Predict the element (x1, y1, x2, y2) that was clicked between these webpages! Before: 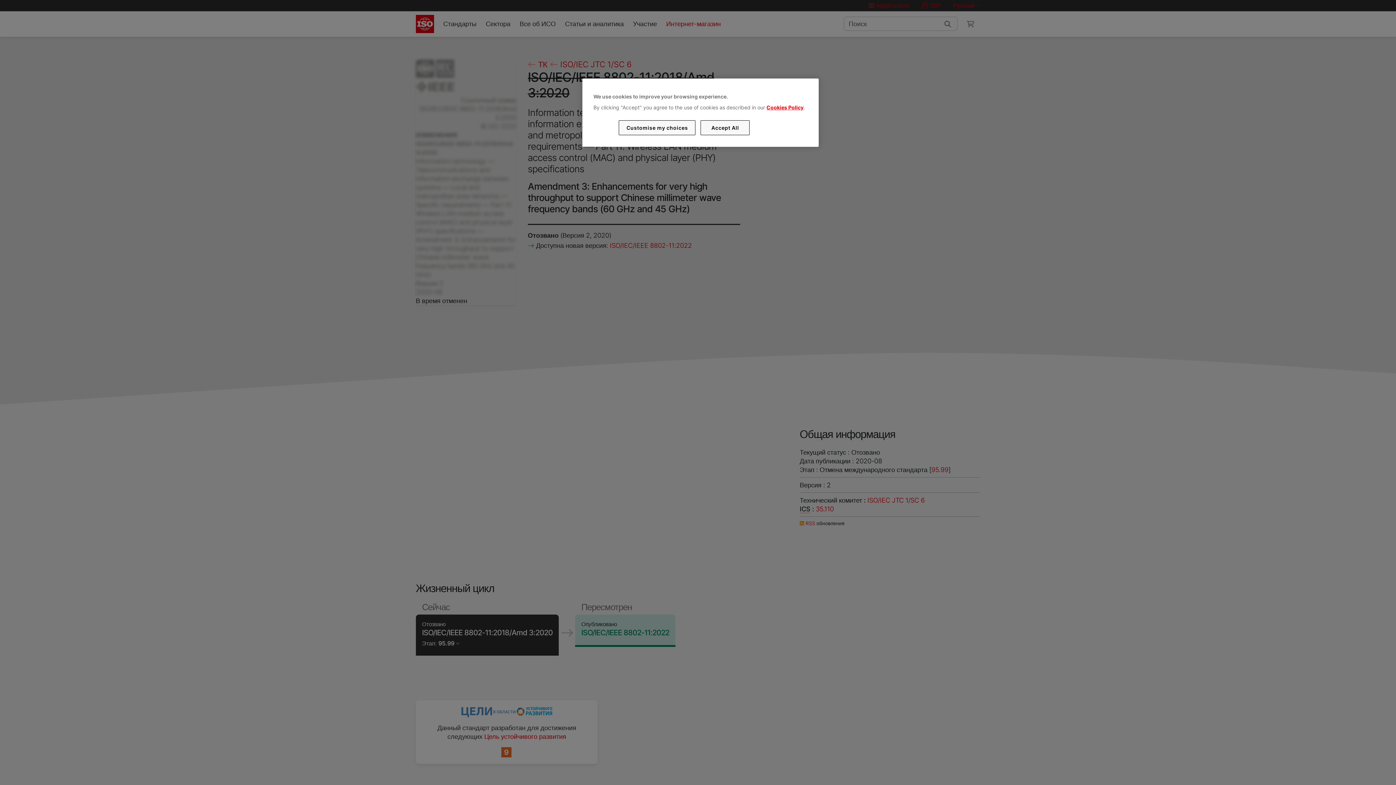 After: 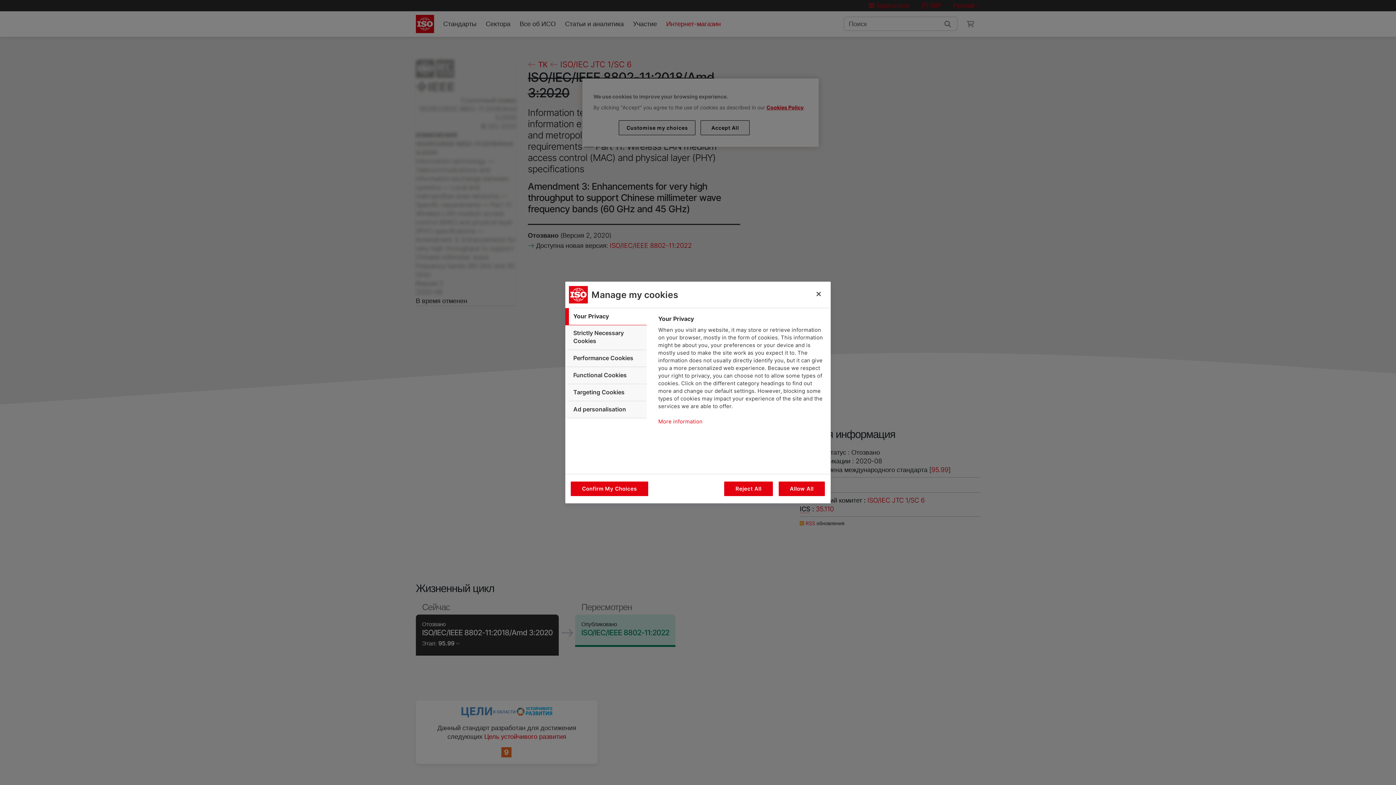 Action: bbox: (619, 120, 695, 135) label: Customise my choices